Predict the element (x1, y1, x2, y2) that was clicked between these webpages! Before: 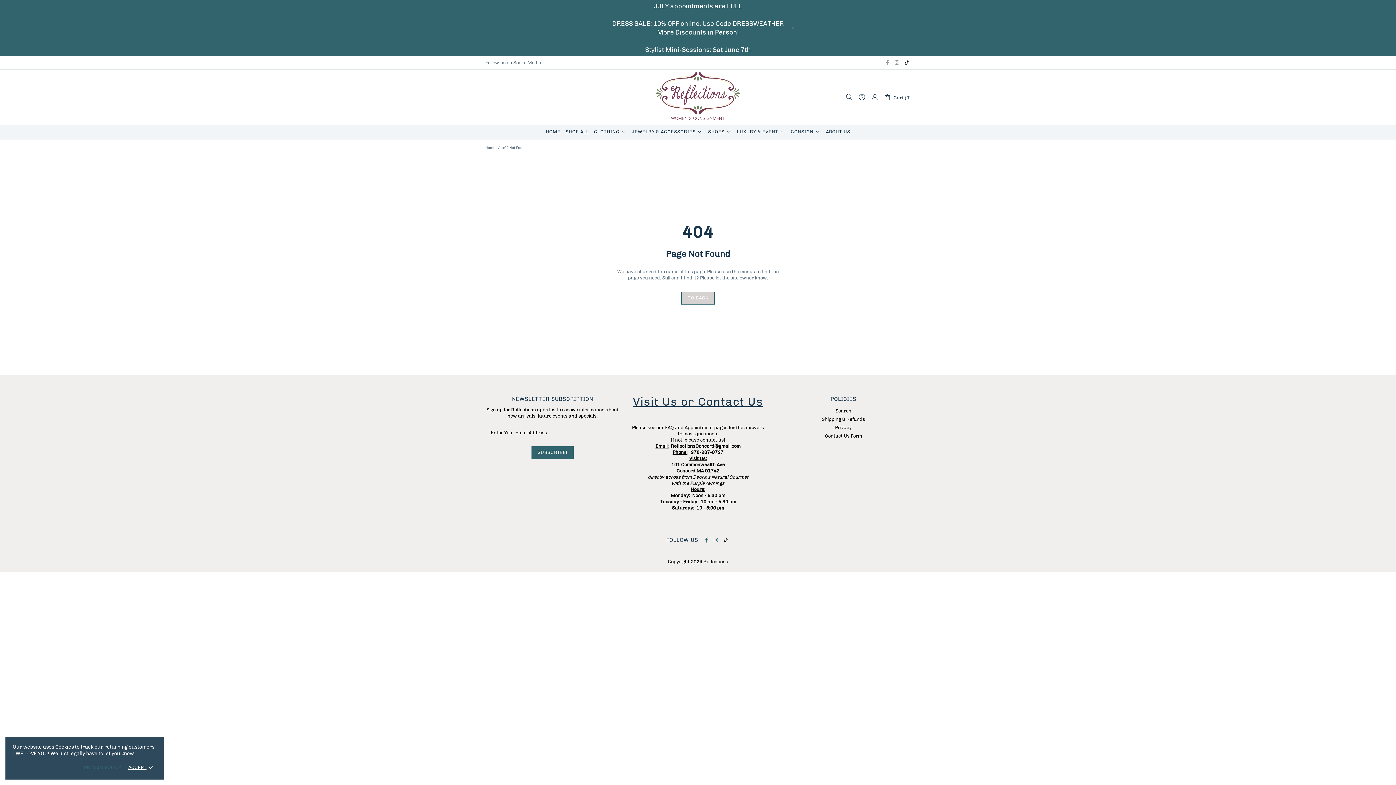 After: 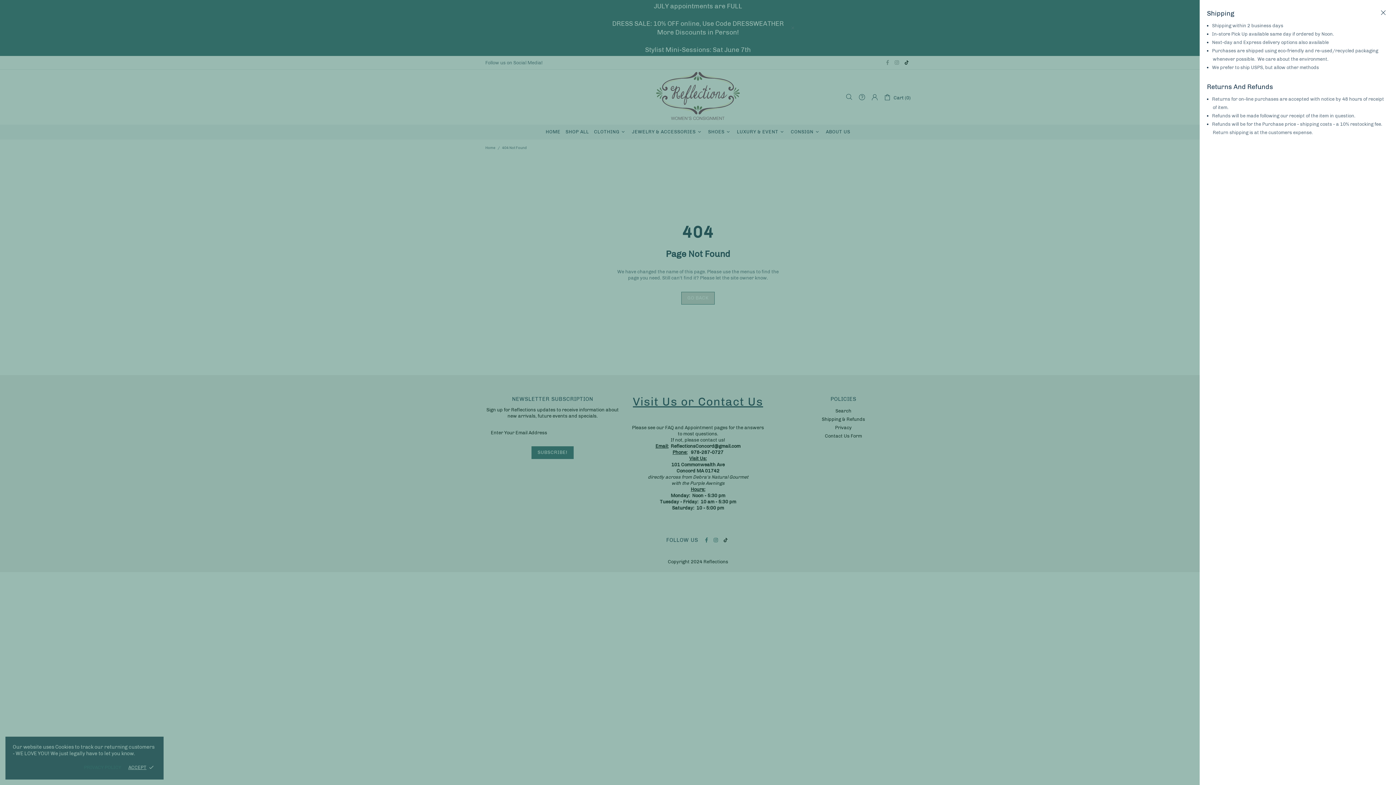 Action: bbox: (858, 93, 865, 100)